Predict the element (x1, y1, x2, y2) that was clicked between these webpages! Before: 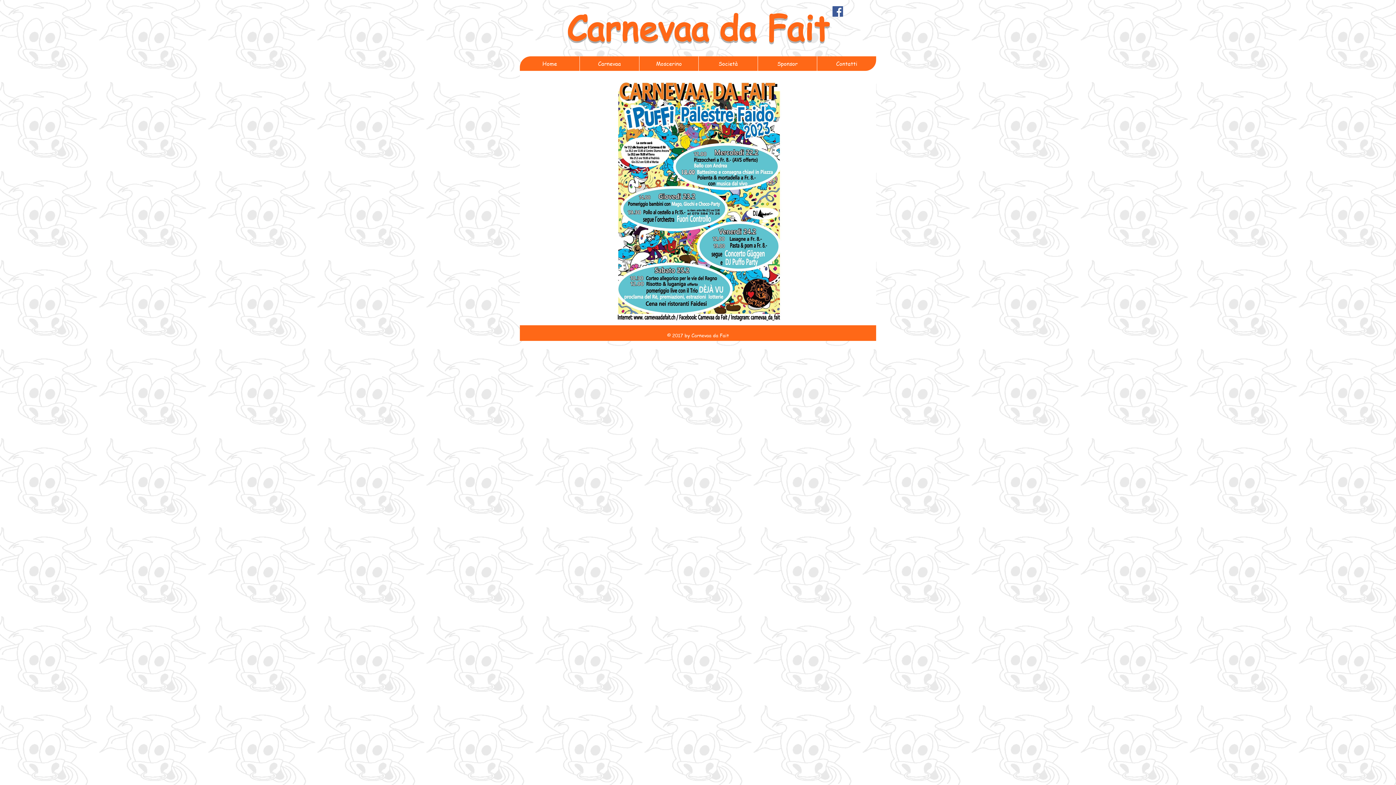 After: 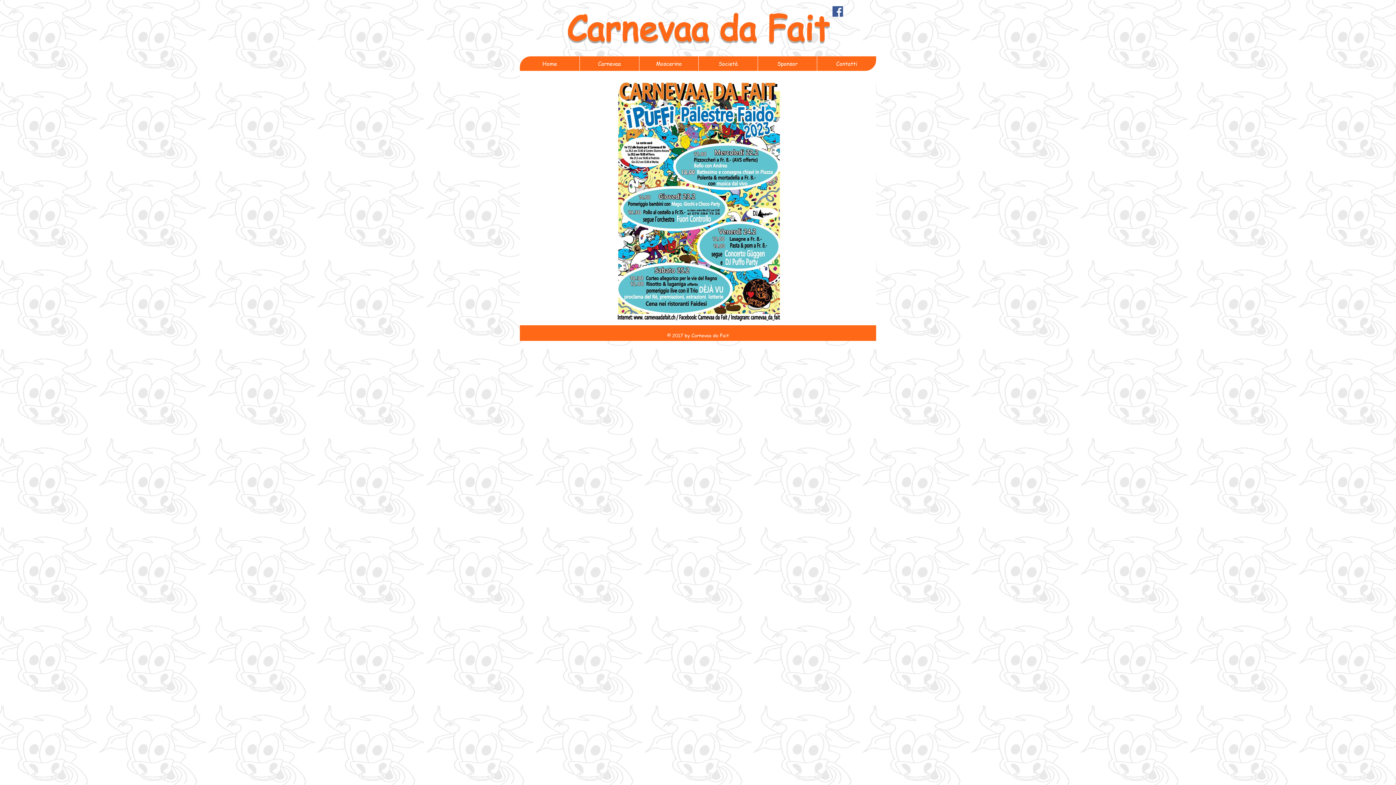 Action: bbox: (832, 6, 843, 16) label: Facebook